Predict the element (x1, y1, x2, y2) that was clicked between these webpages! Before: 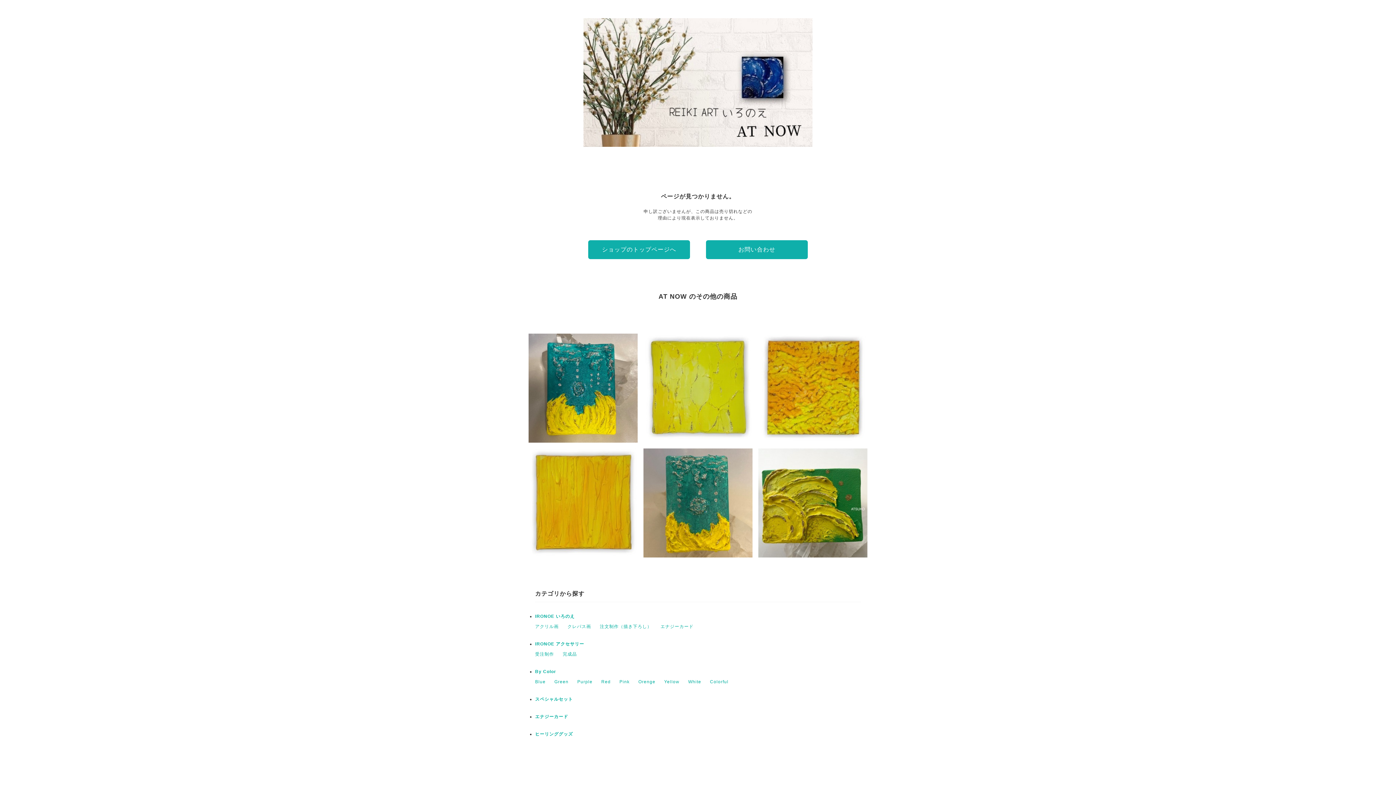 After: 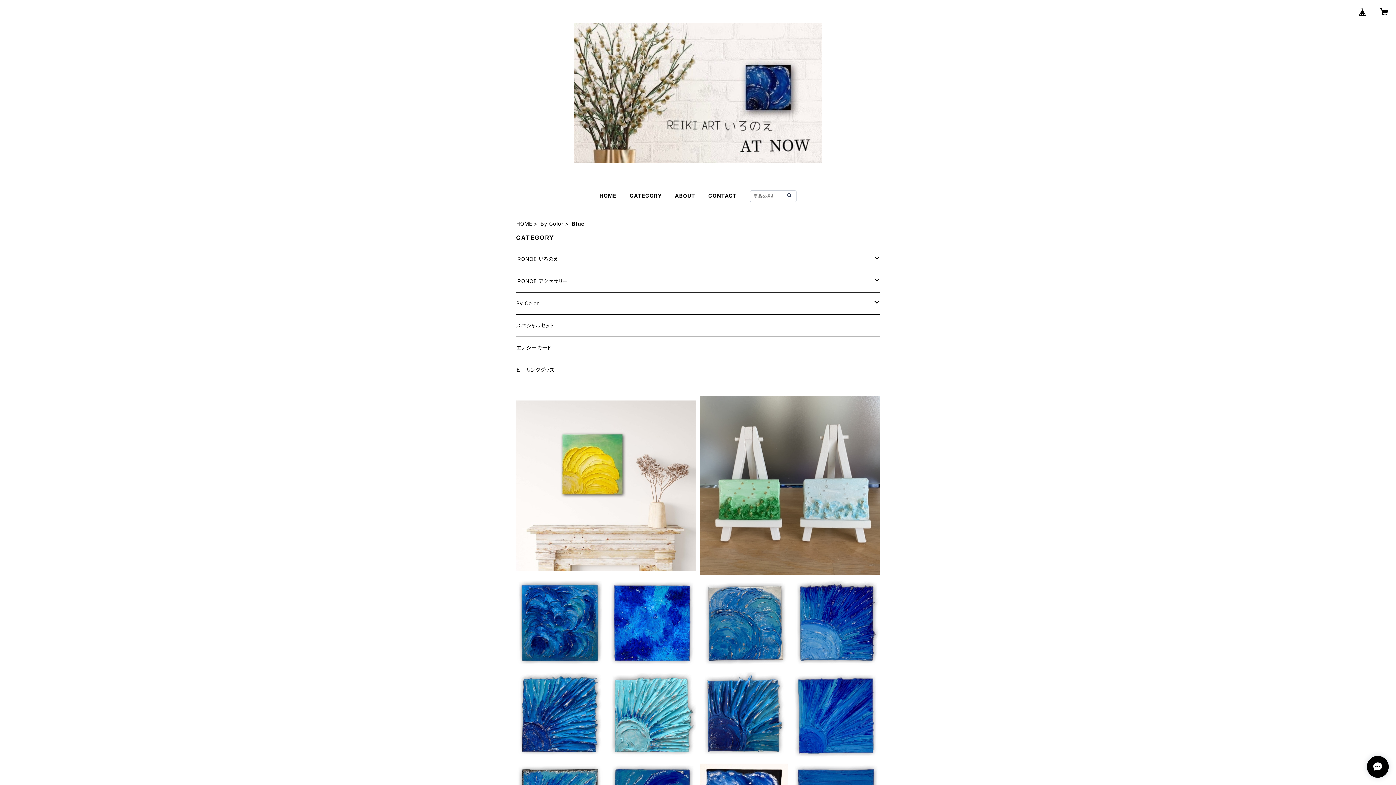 Action: label: Blue bbox: (535, 679, 545, 684)